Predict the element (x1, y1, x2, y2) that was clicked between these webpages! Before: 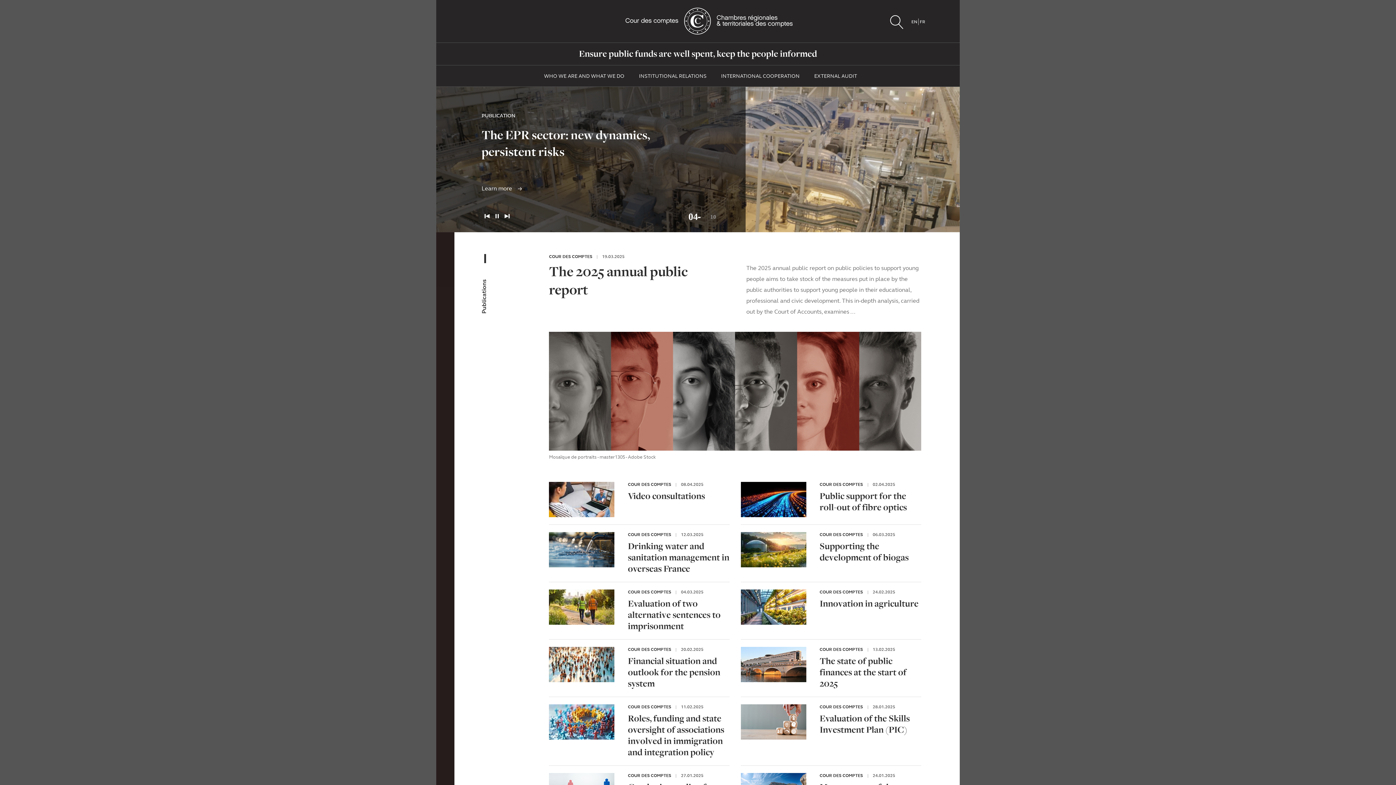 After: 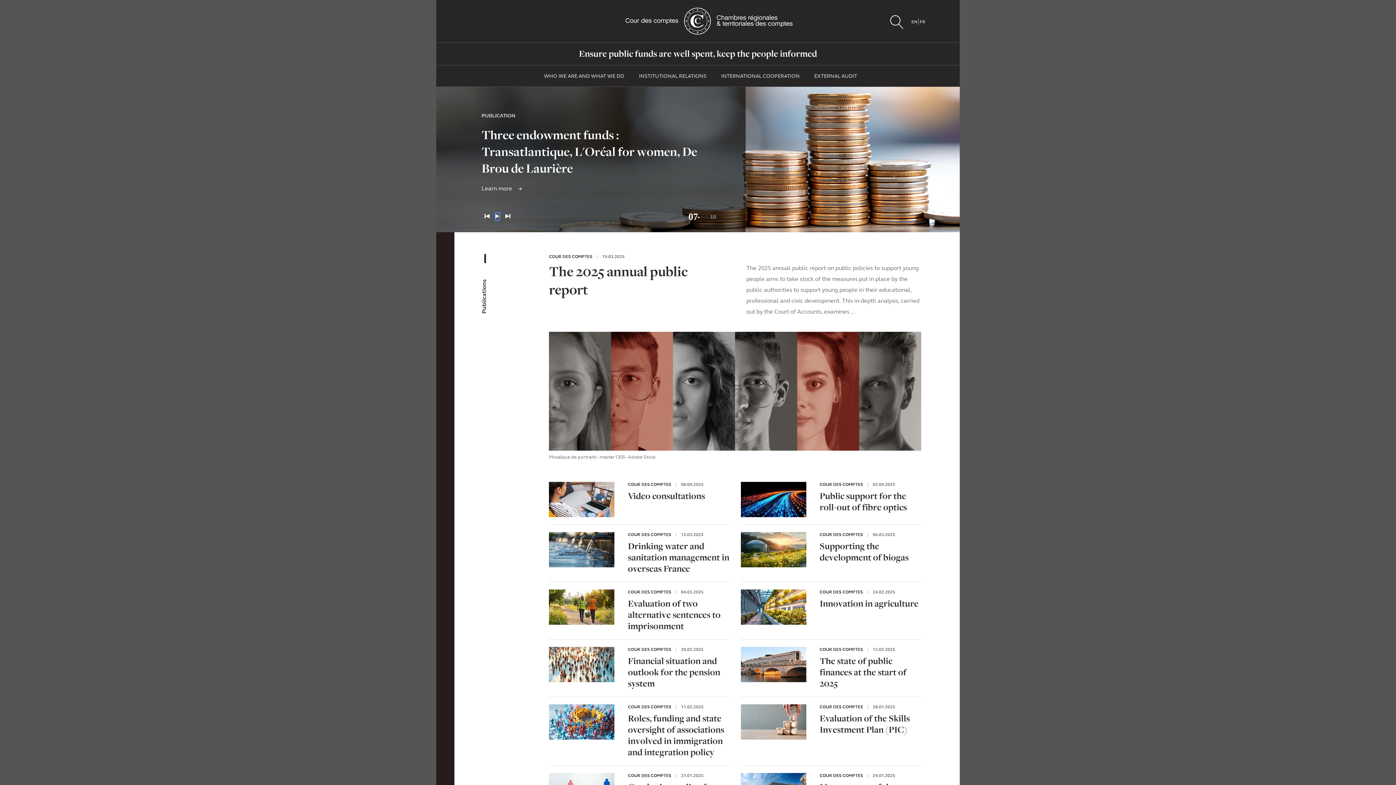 Action: bbox: (495, 213, 498, 220) label: Pause autoplay